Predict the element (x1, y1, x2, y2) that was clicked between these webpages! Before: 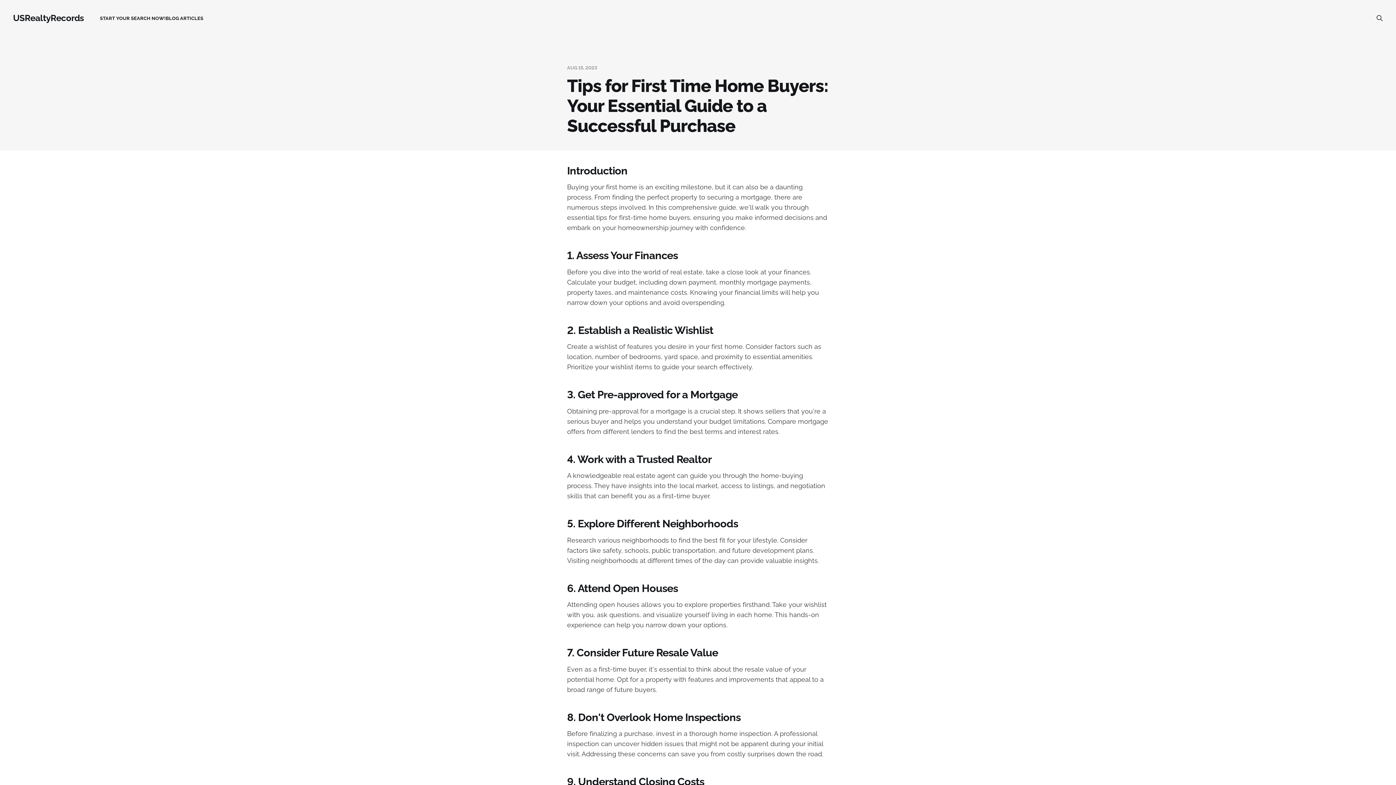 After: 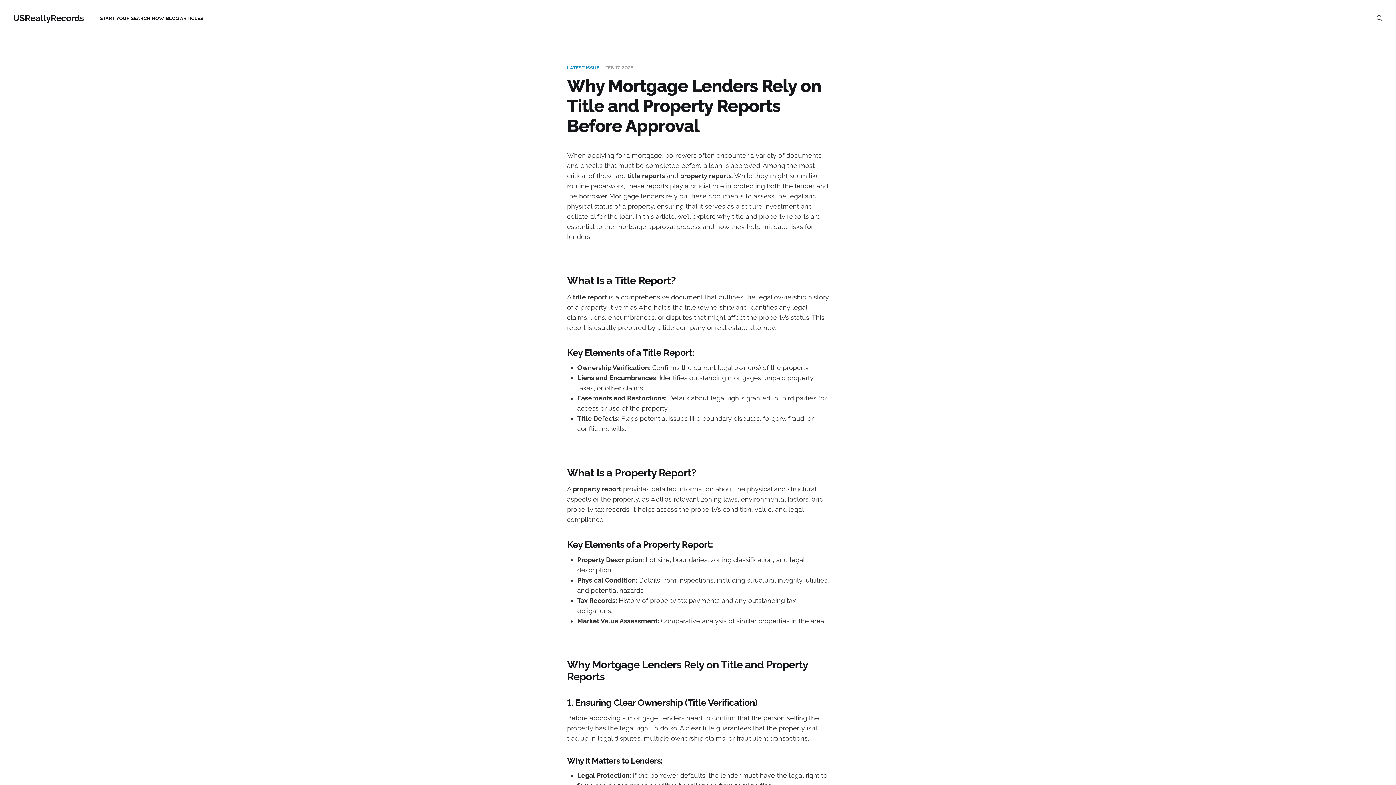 Action: bbox: (13, 13, 83, 22) label: USRealtyRecords